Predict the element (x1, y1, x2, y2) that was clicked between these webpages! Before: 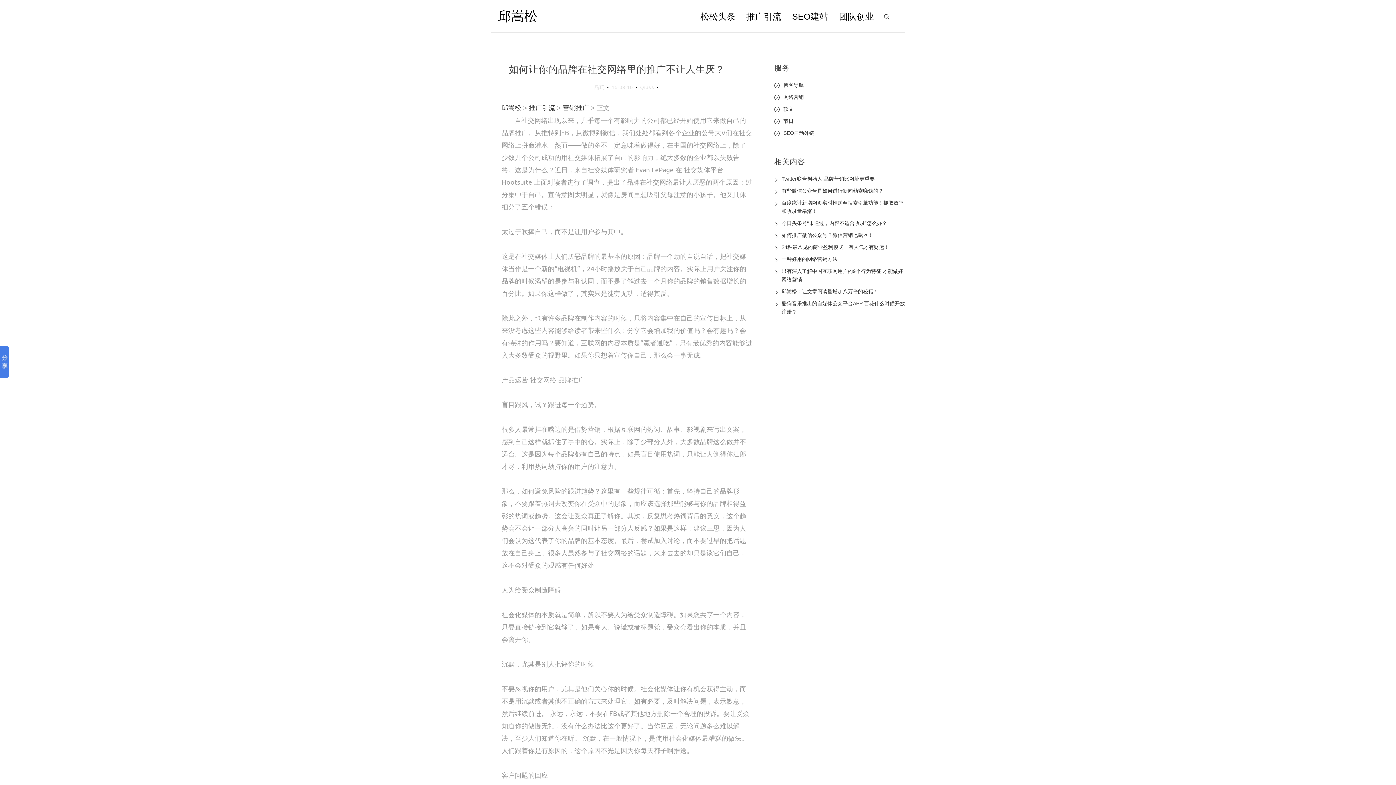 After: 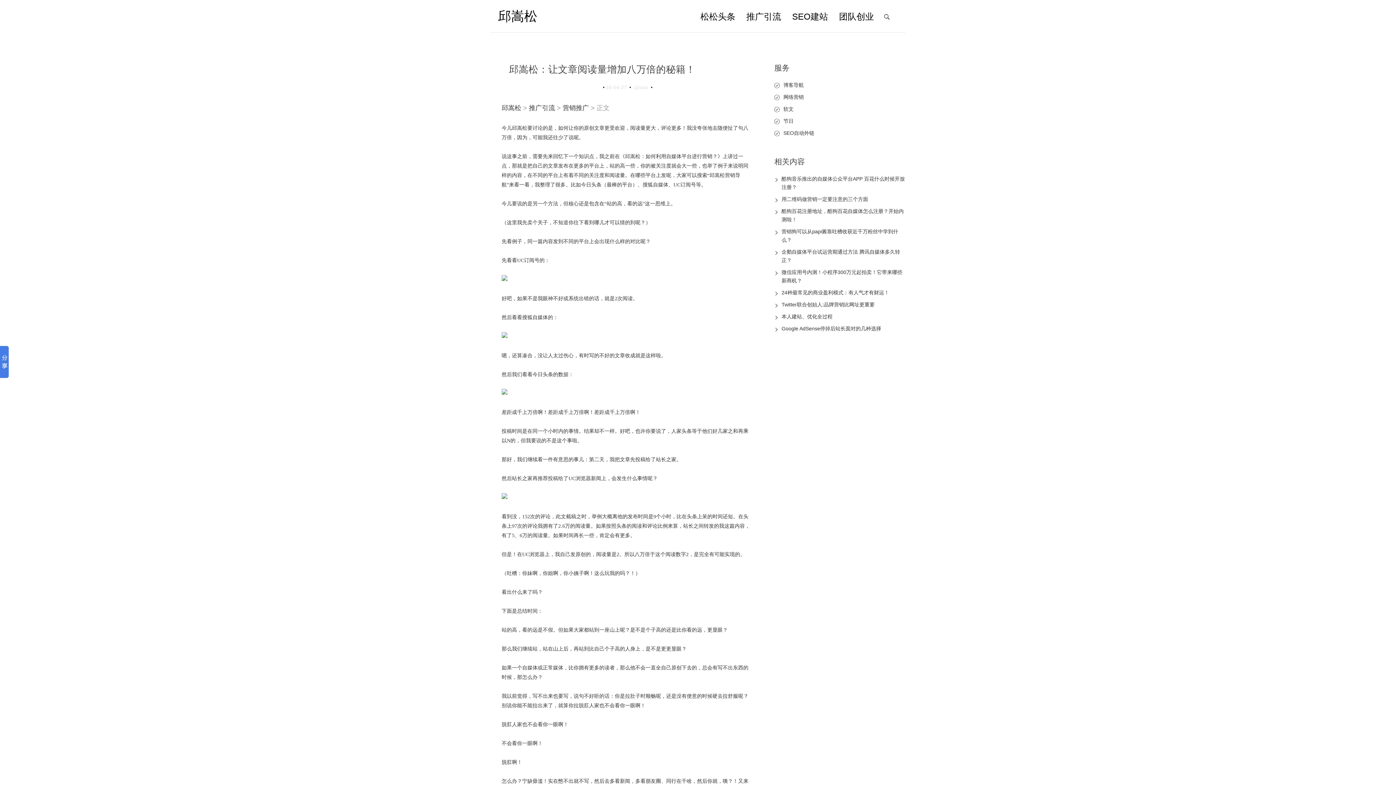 Action: label: 邱嵩松：让文章阅读量增加八万倍的秘籍！ bbox: (781, 288, 878, 294)